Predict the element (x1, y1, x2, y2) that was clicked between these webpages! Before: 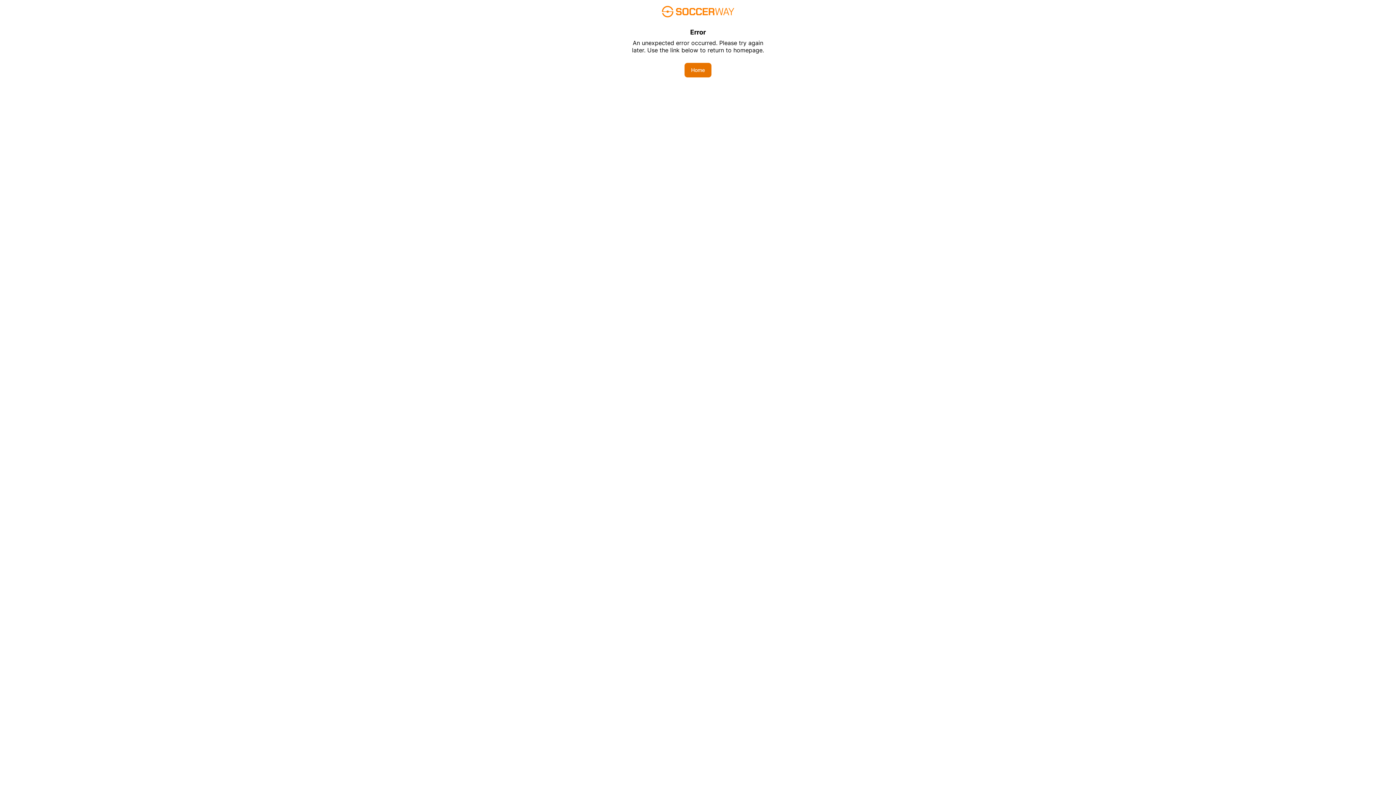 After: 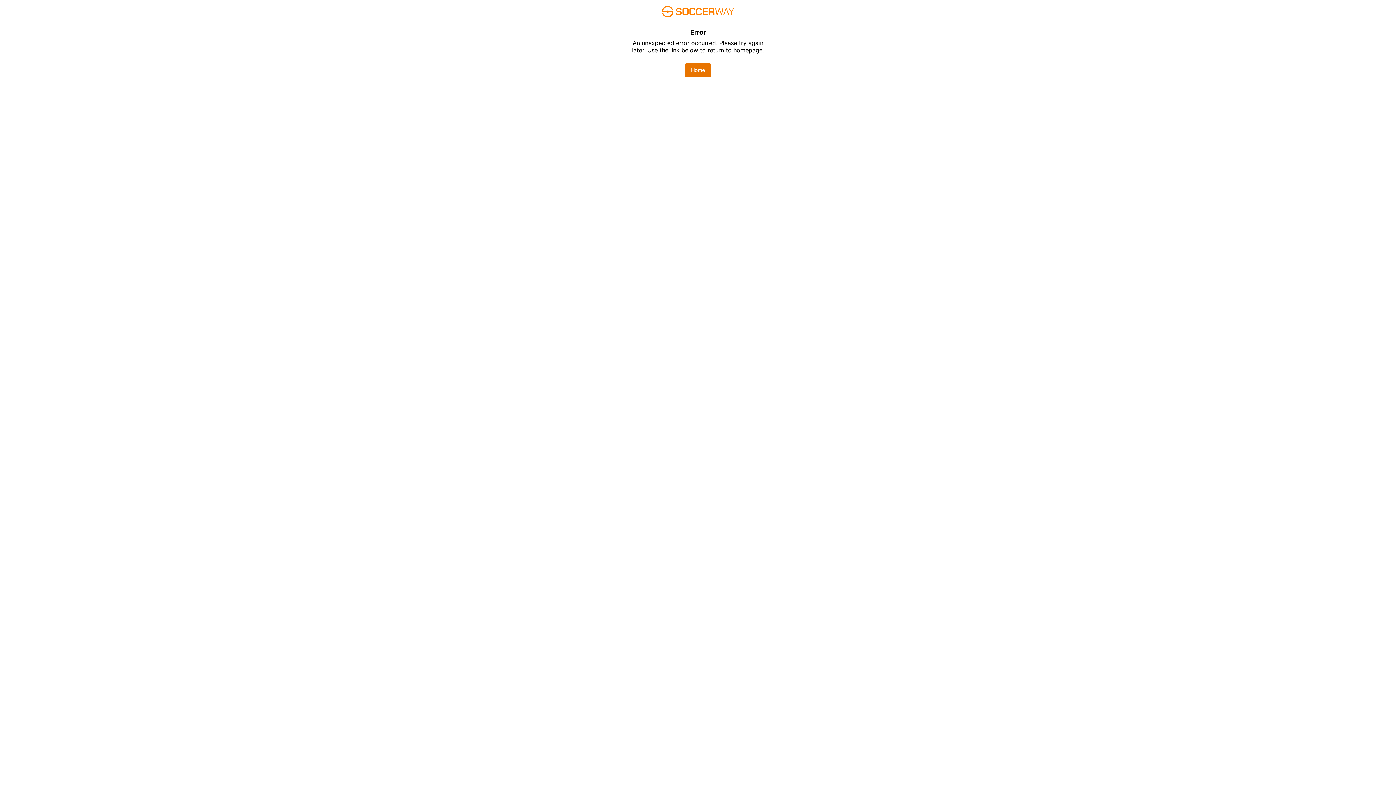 Action: label: Home bbox: (684, 62, 711, 77)